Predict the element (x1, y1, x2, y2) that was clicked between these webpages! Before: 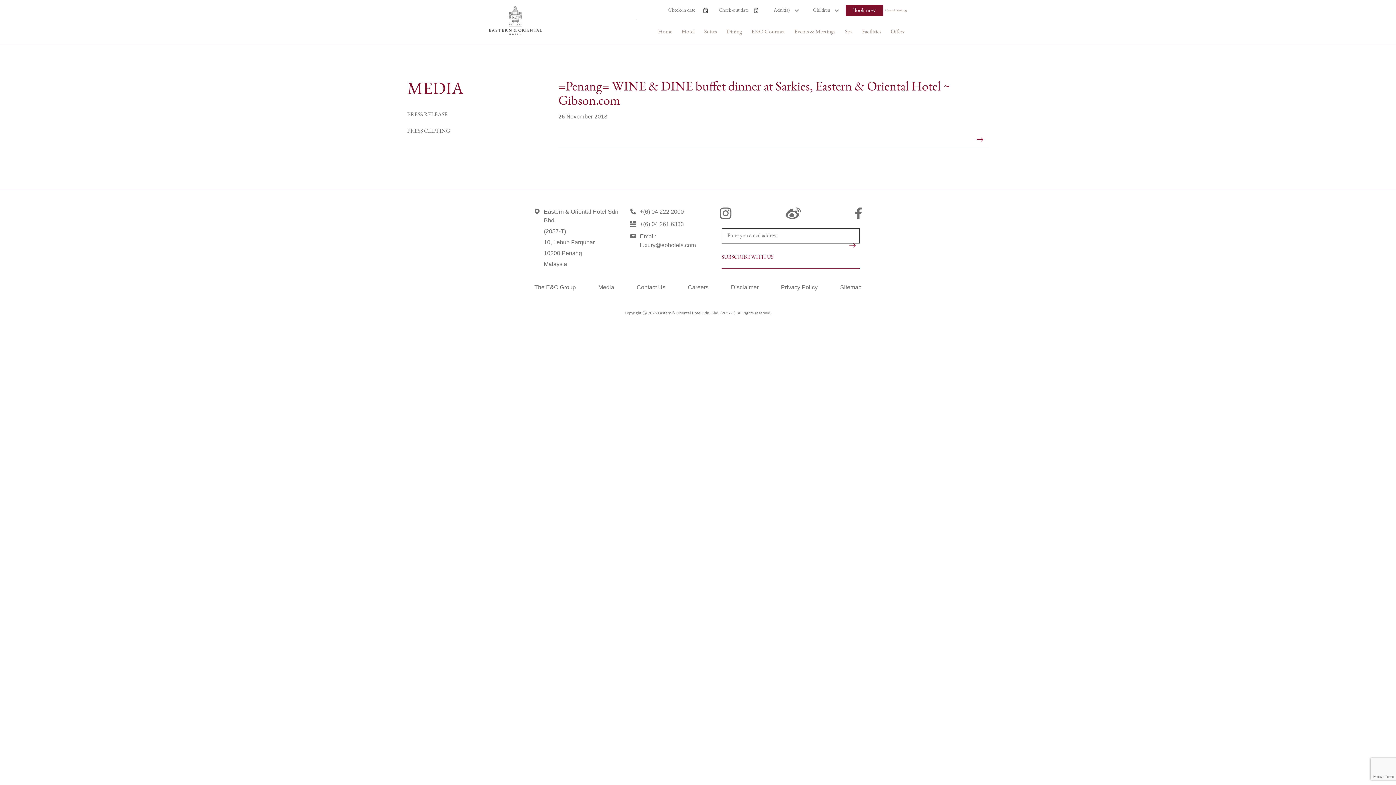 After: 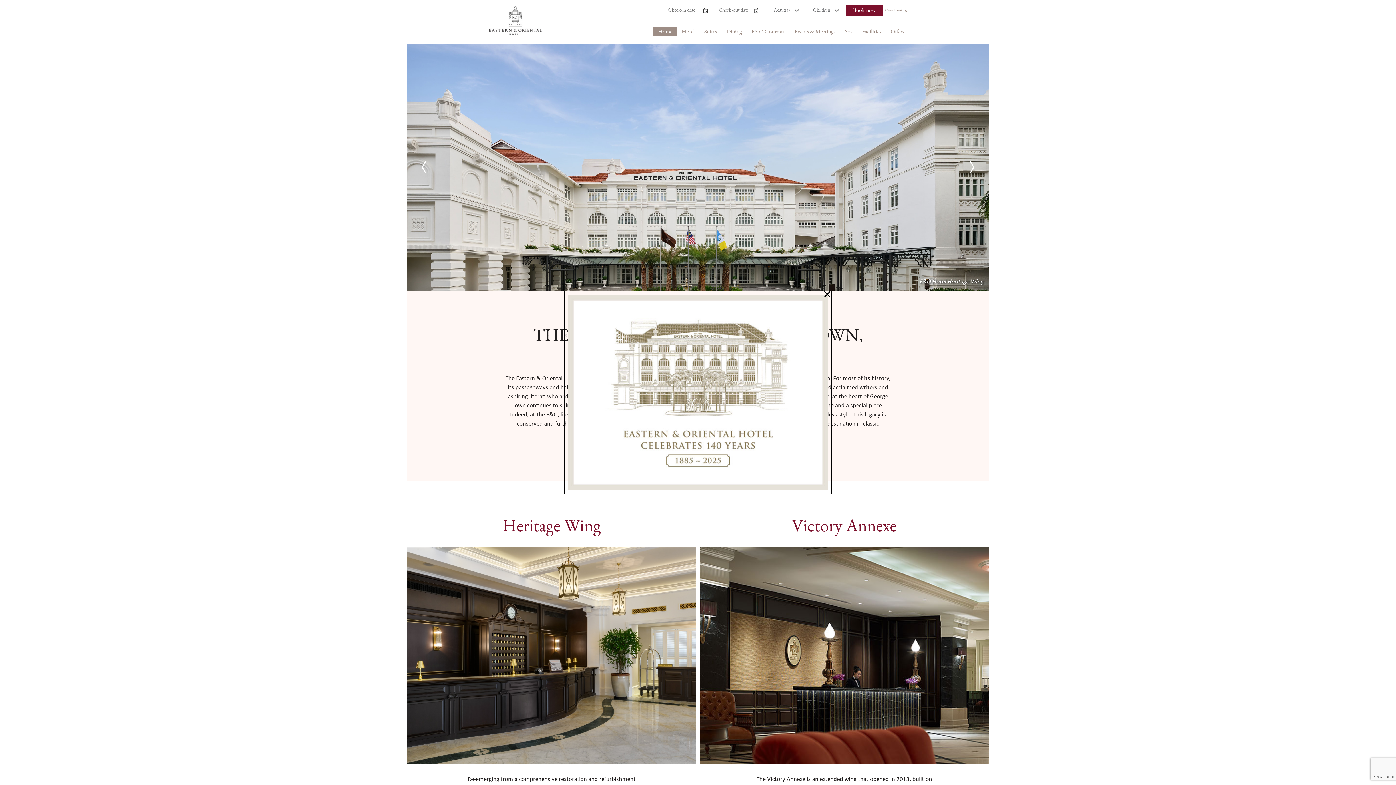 Action: bbox: (487, 5, 544, 36) label: Eastern & Oriental Hotel